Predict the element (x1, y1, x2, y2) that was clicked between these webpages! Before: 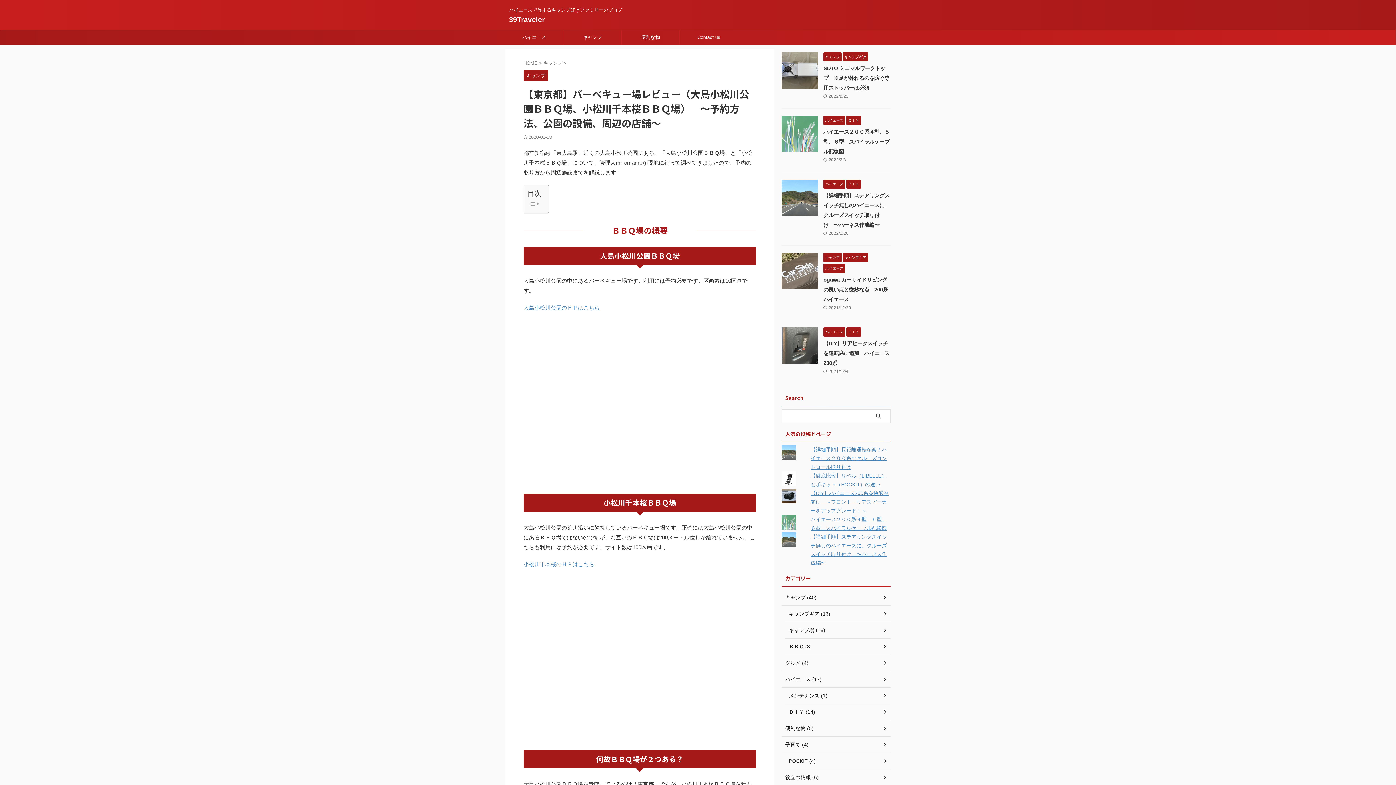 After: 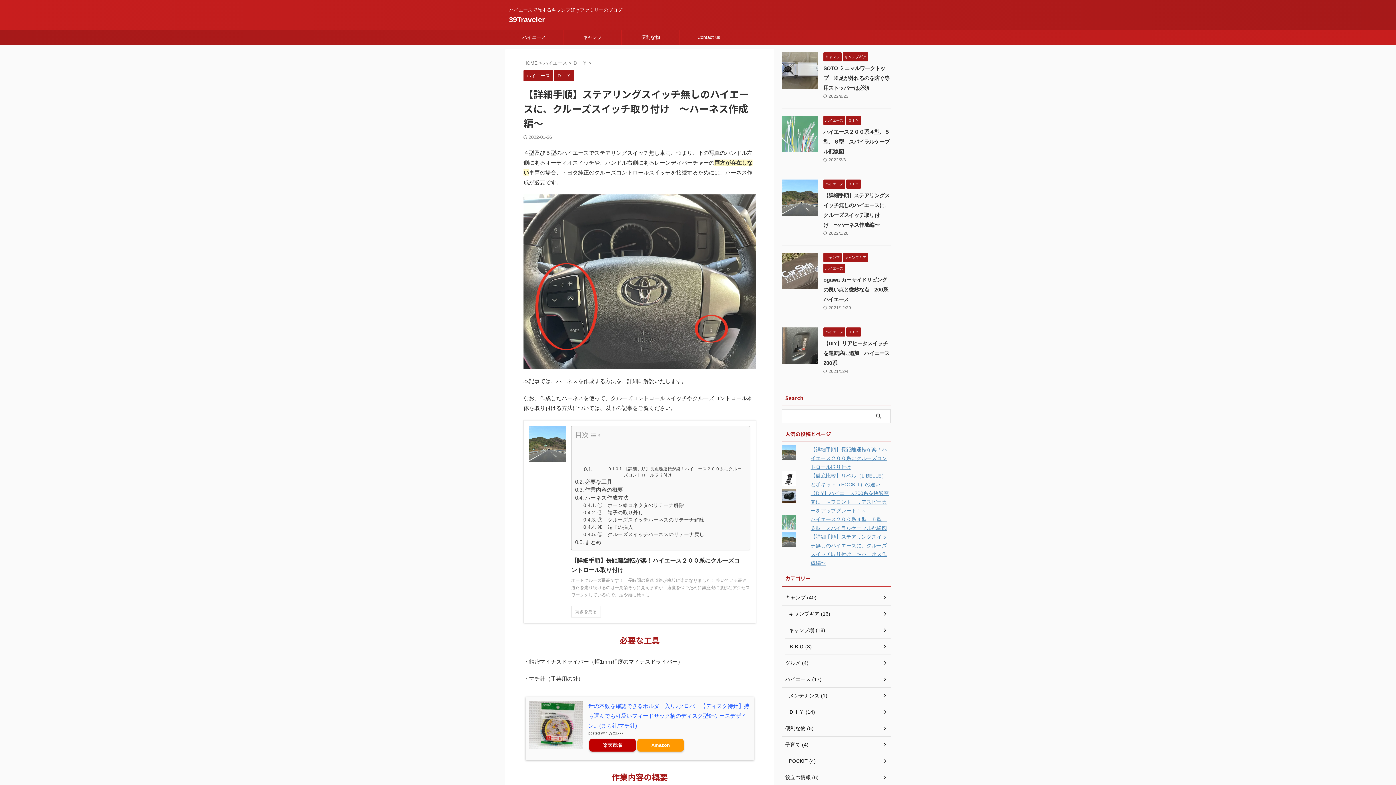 Action: bbox: (781, 209, 818, 215)